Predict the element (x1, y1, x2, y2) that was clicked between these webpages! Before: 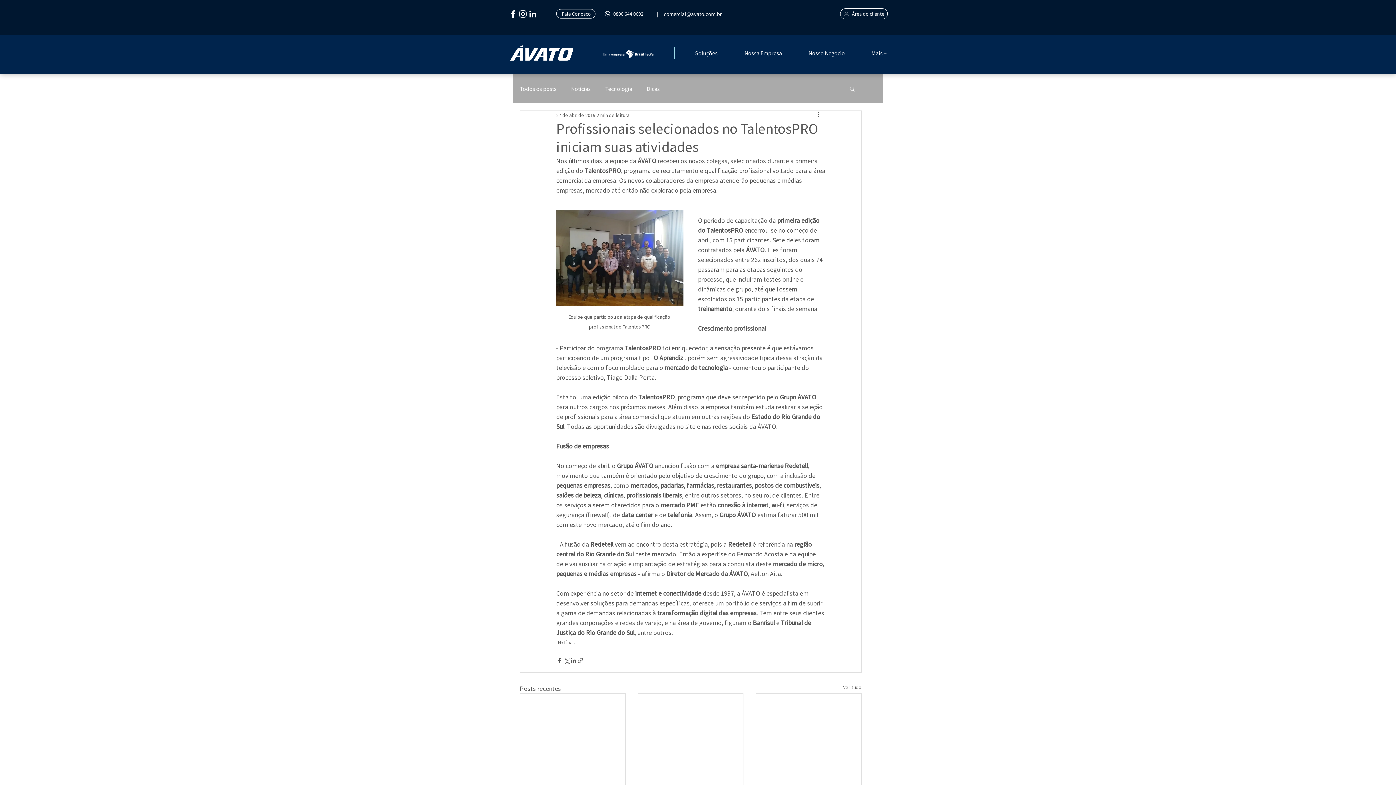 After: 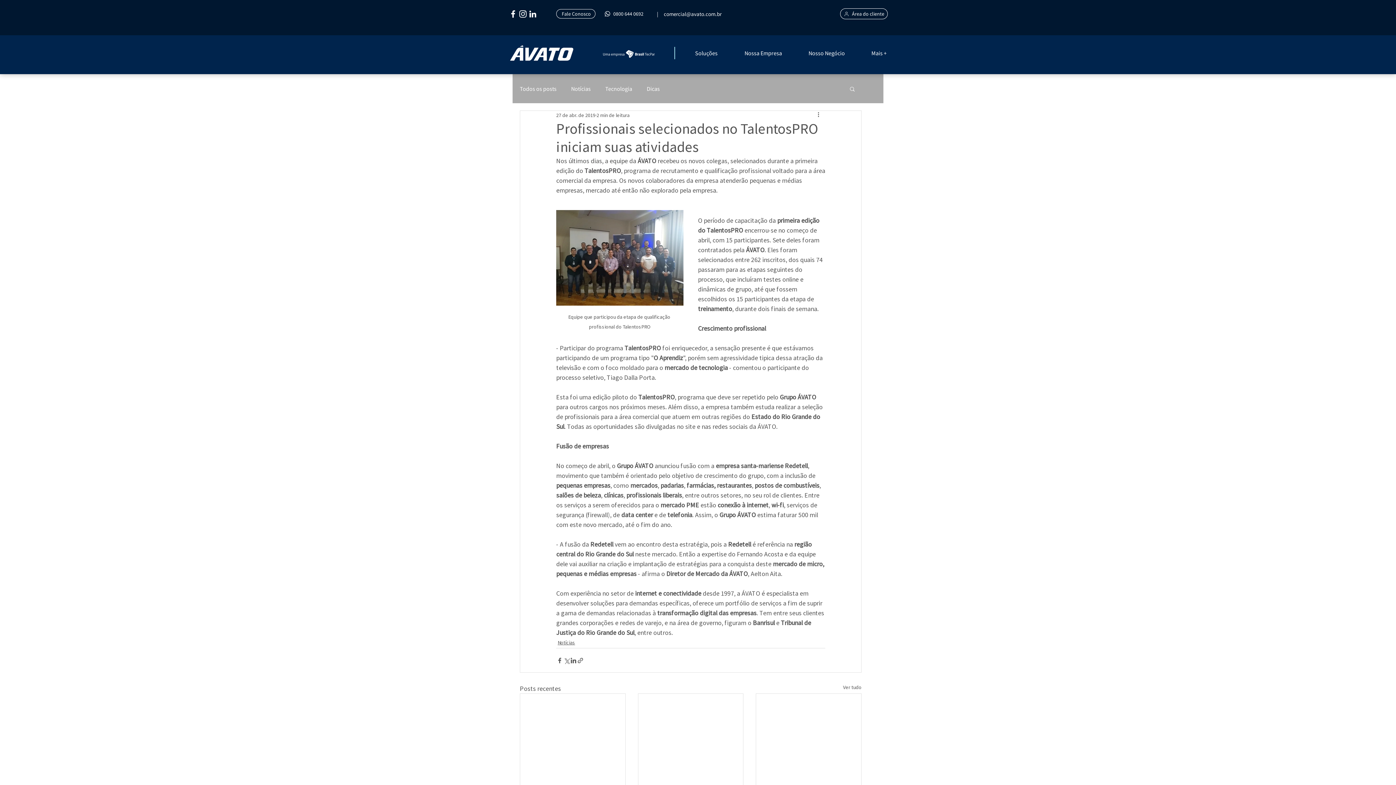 Action: label: Nosso Negócio bbox: (805, 48, 868, 57)